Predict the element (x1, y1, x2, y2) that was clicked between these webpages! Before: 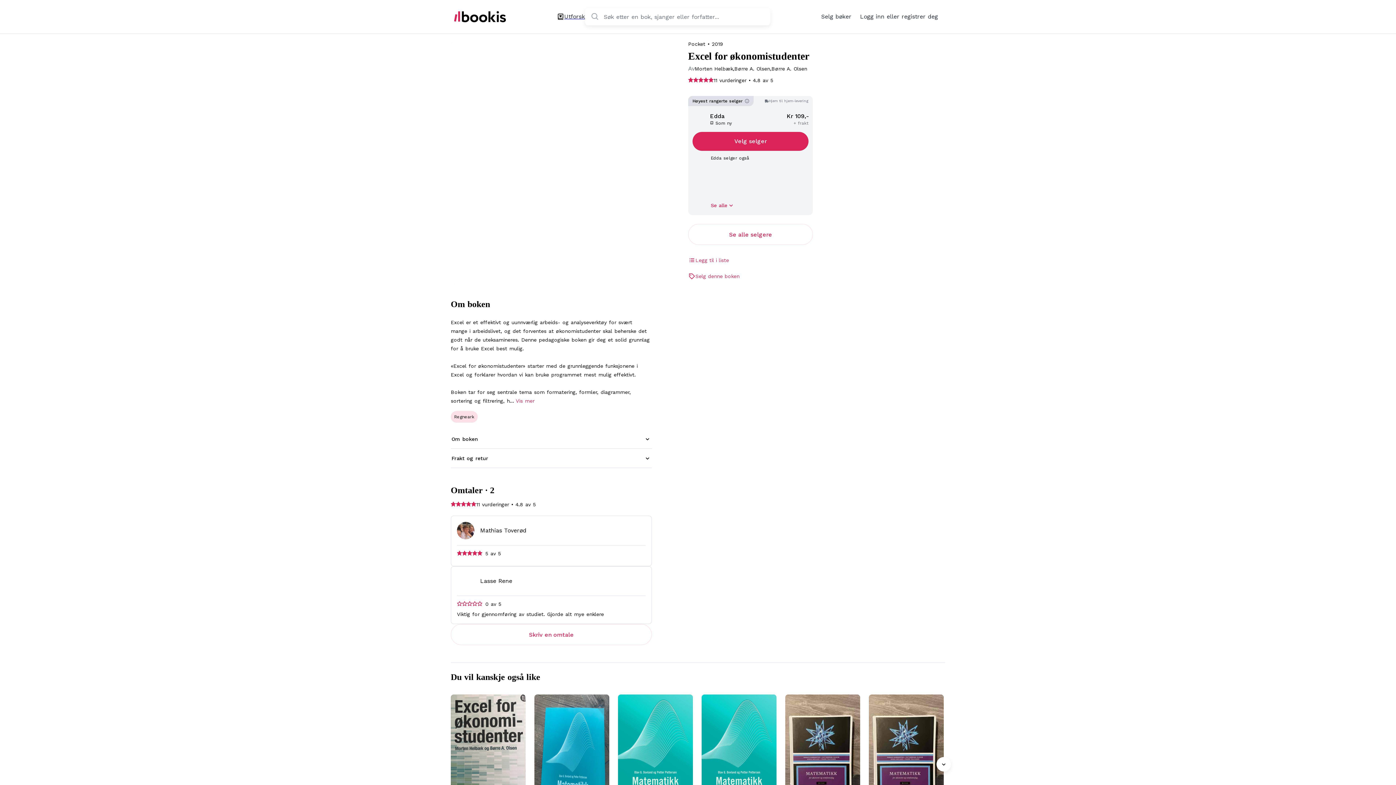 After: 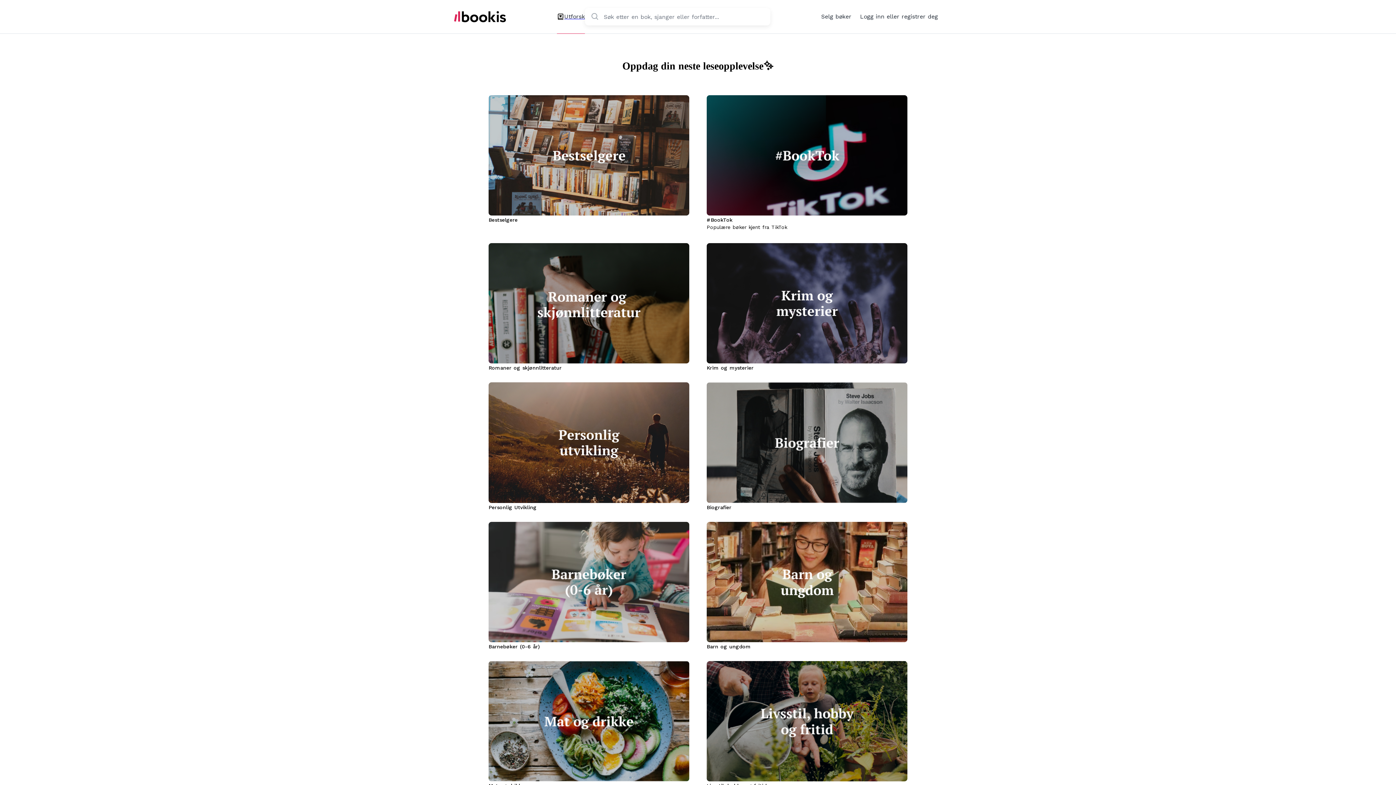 Action: bbox: (557, 0, 585, 33) label: explore